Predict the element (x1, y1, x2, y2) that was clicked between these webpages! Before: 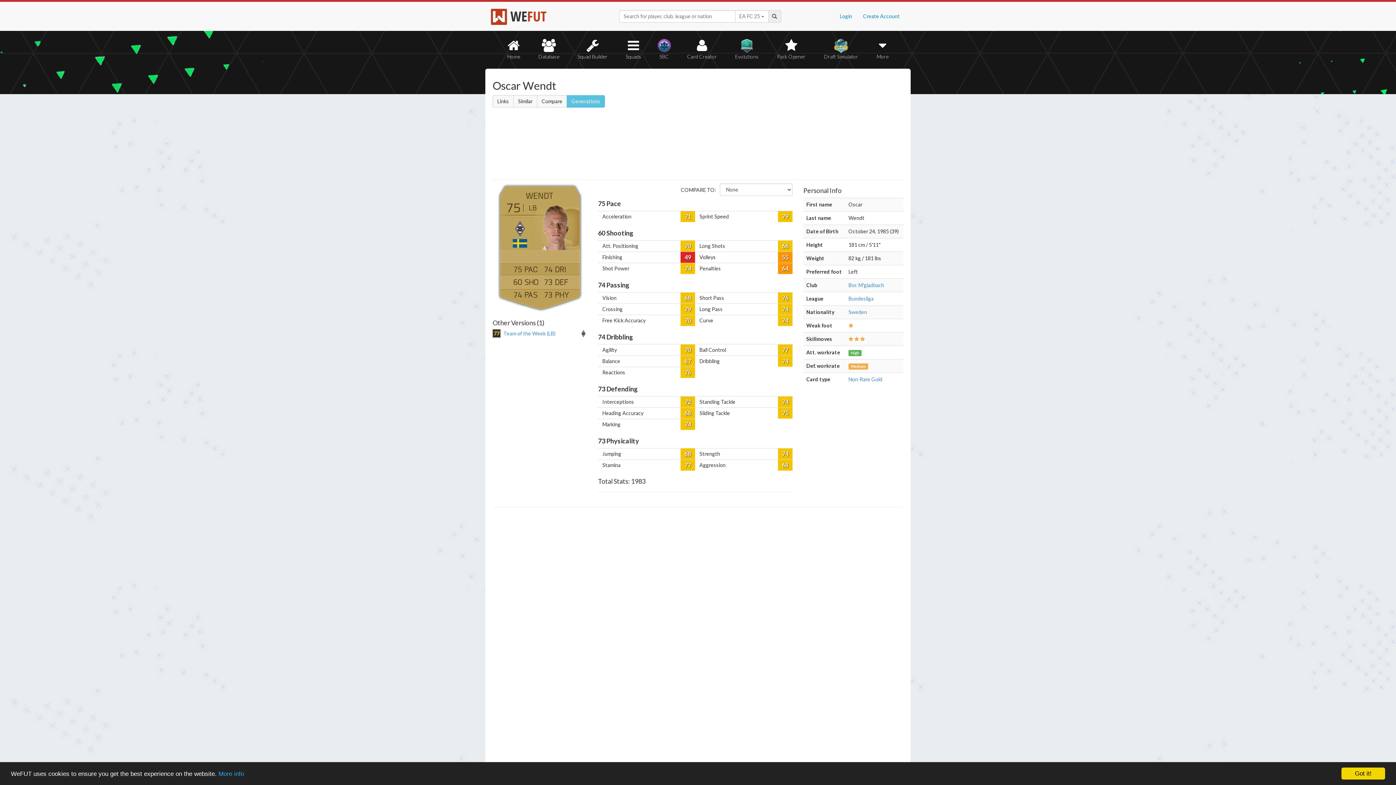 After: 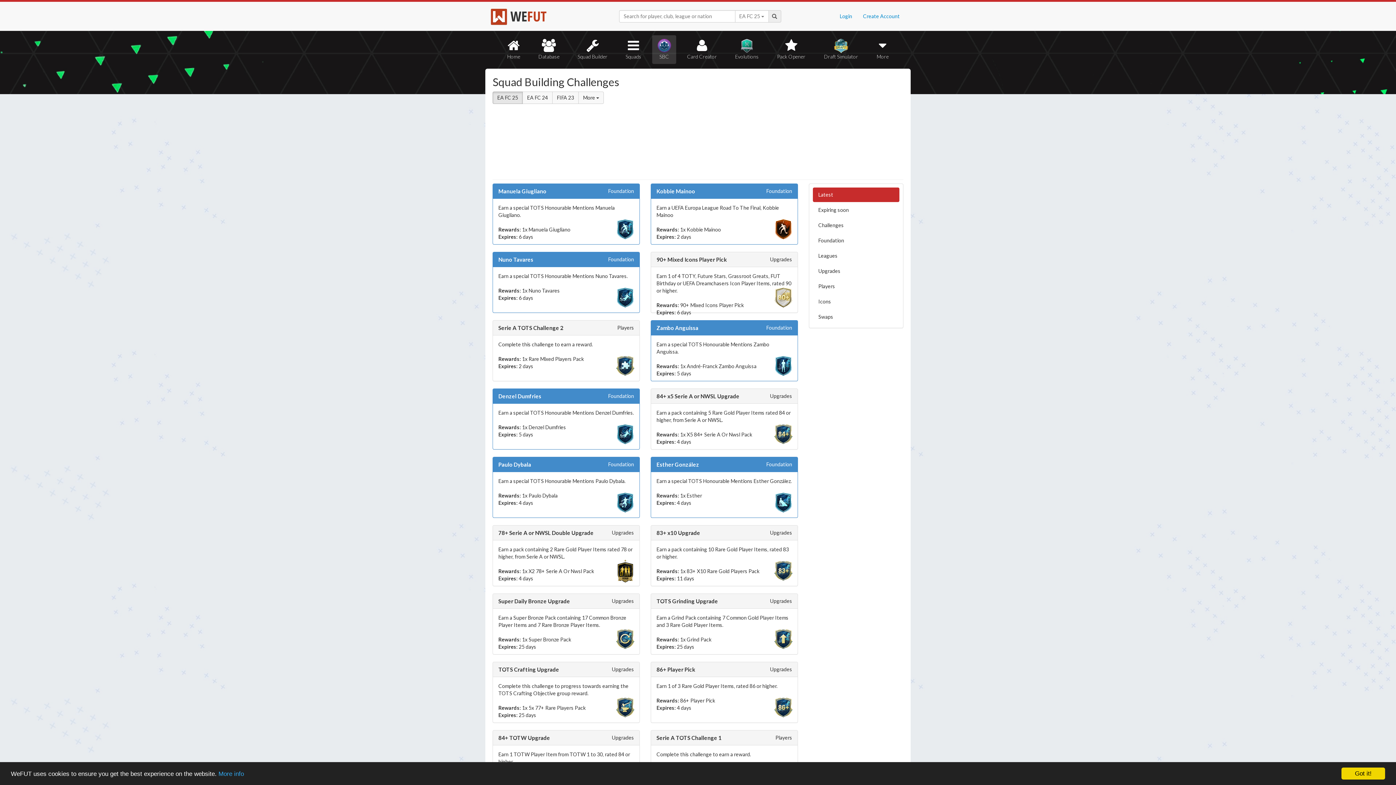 Action: label: SBC bbox: (652, 35, 676, 64)